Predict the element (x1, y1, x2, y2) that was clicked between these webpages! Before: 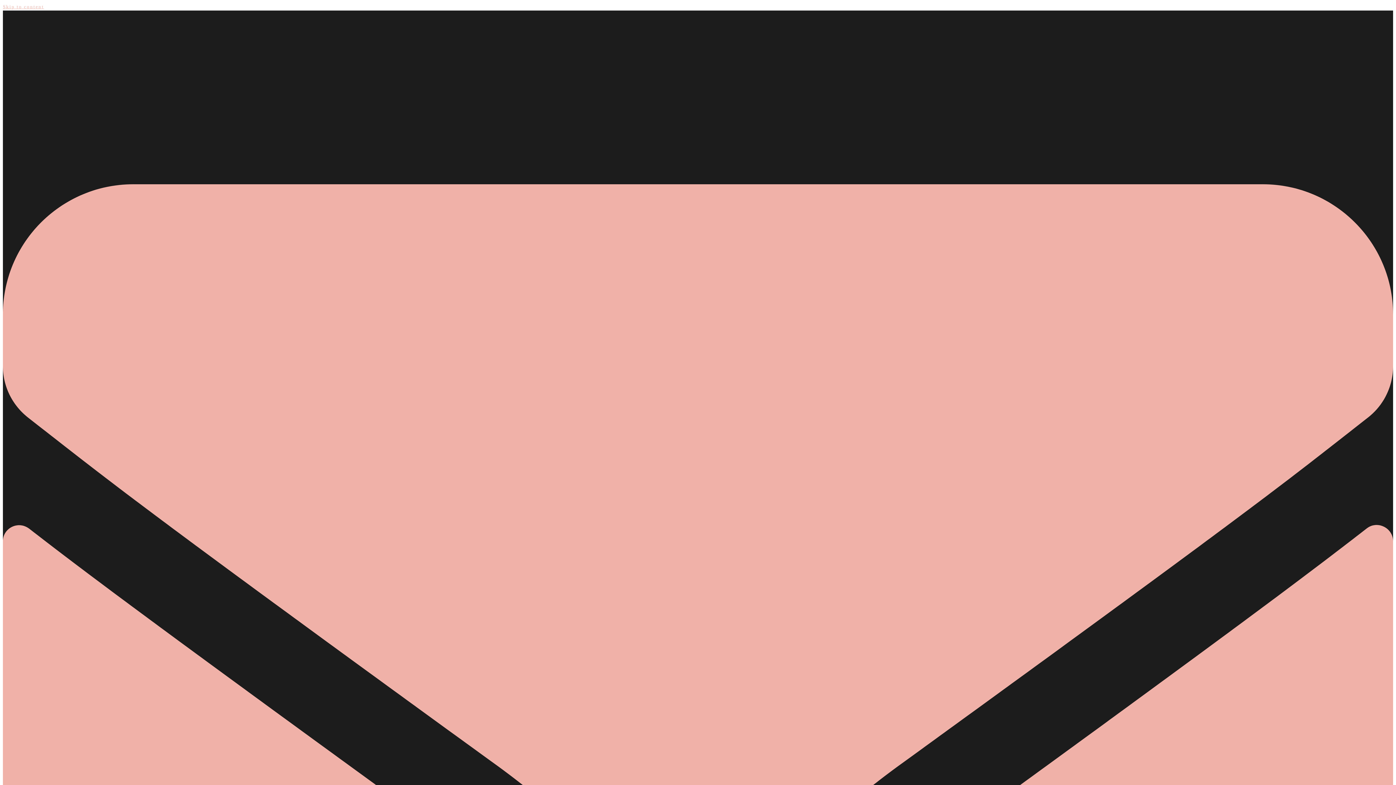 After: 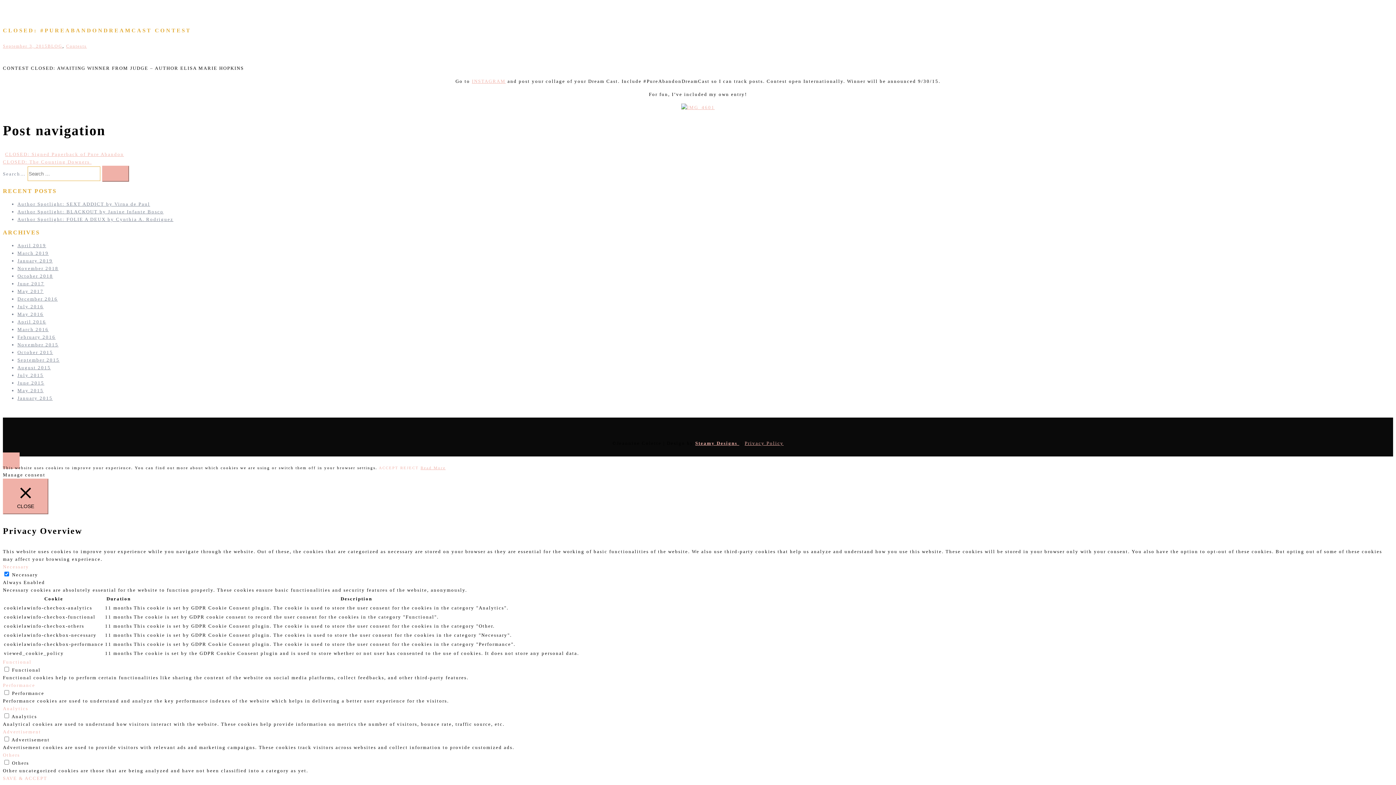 Action: label: Skip to content bbox: (2, 4, 44, 9)